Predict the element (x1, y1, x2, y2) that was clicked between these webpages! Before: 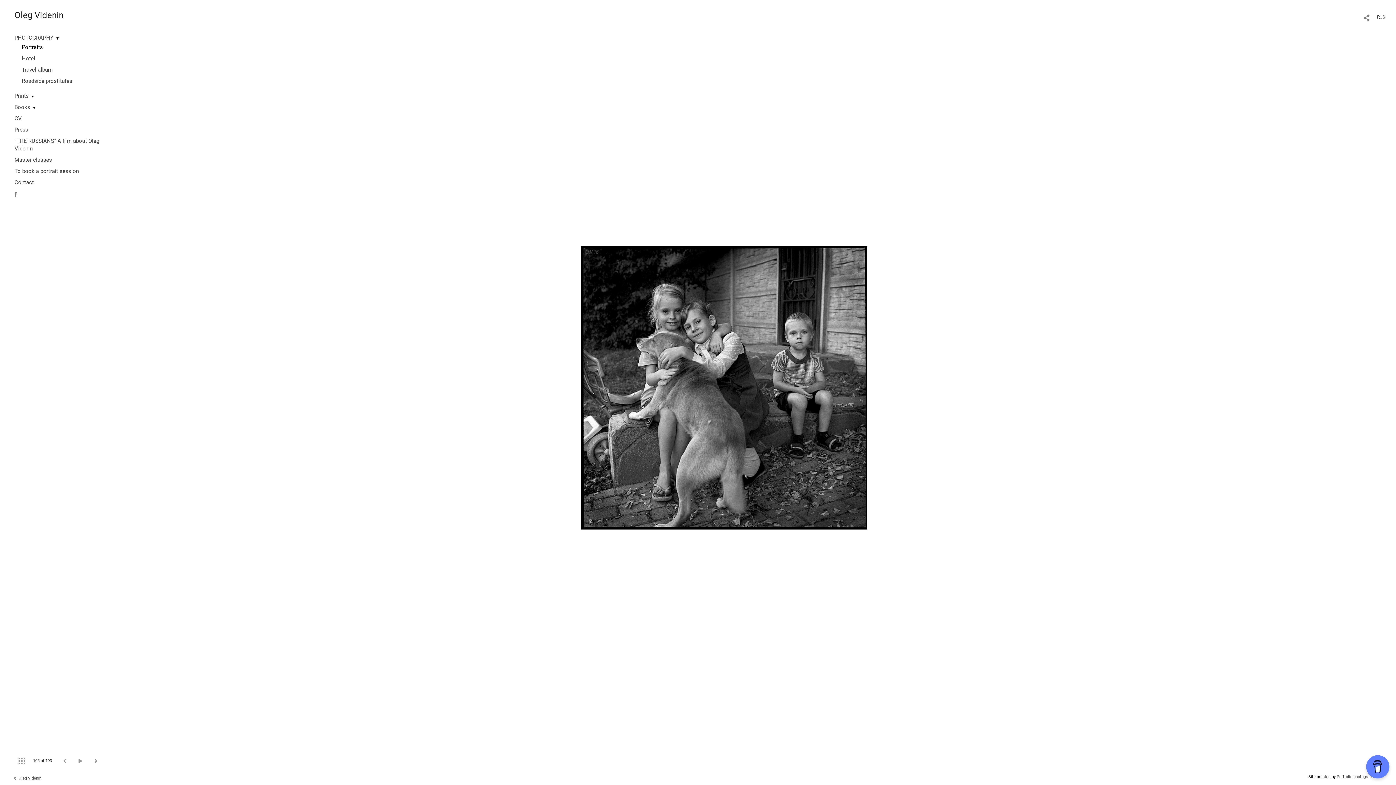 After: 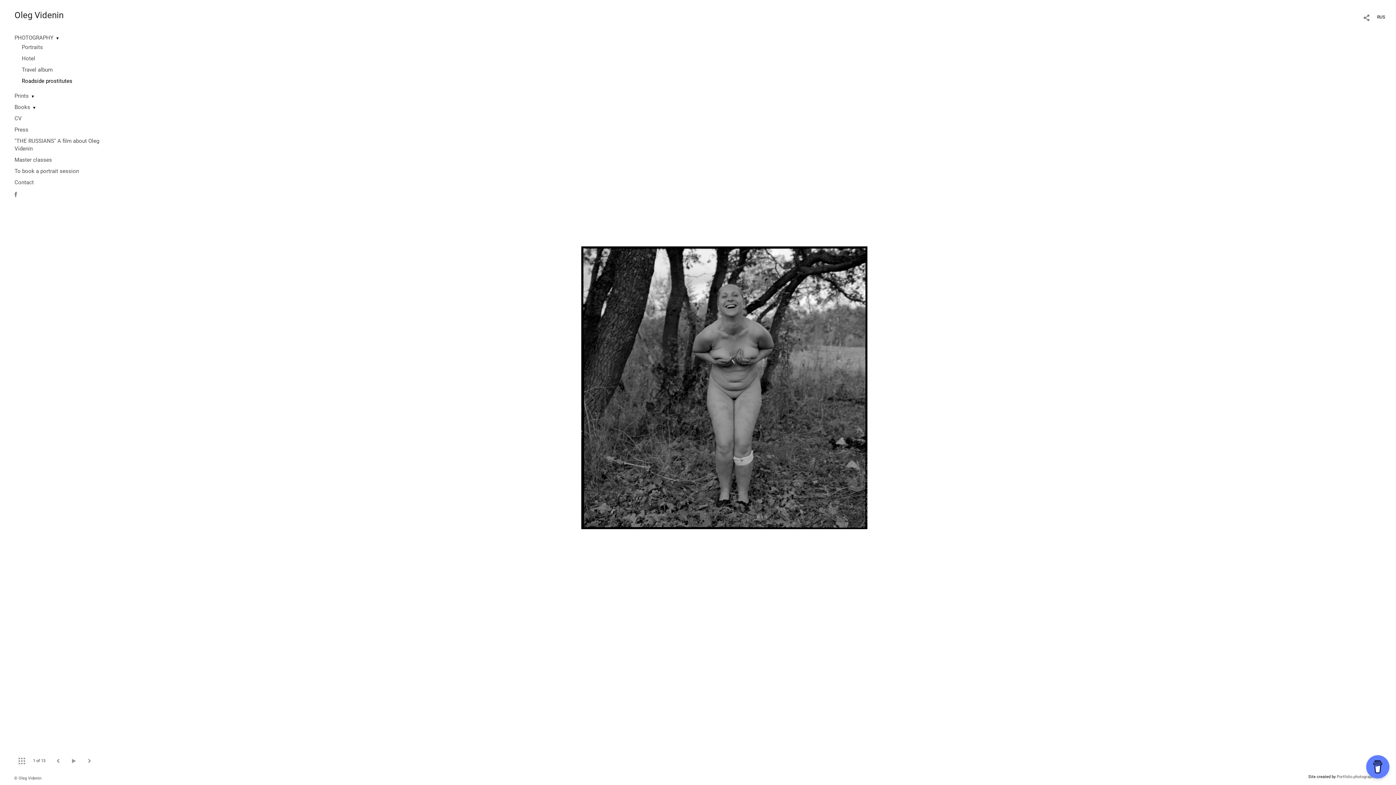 Action: bbox: (21, 77, 72, 84) label: Roadside prostitutes